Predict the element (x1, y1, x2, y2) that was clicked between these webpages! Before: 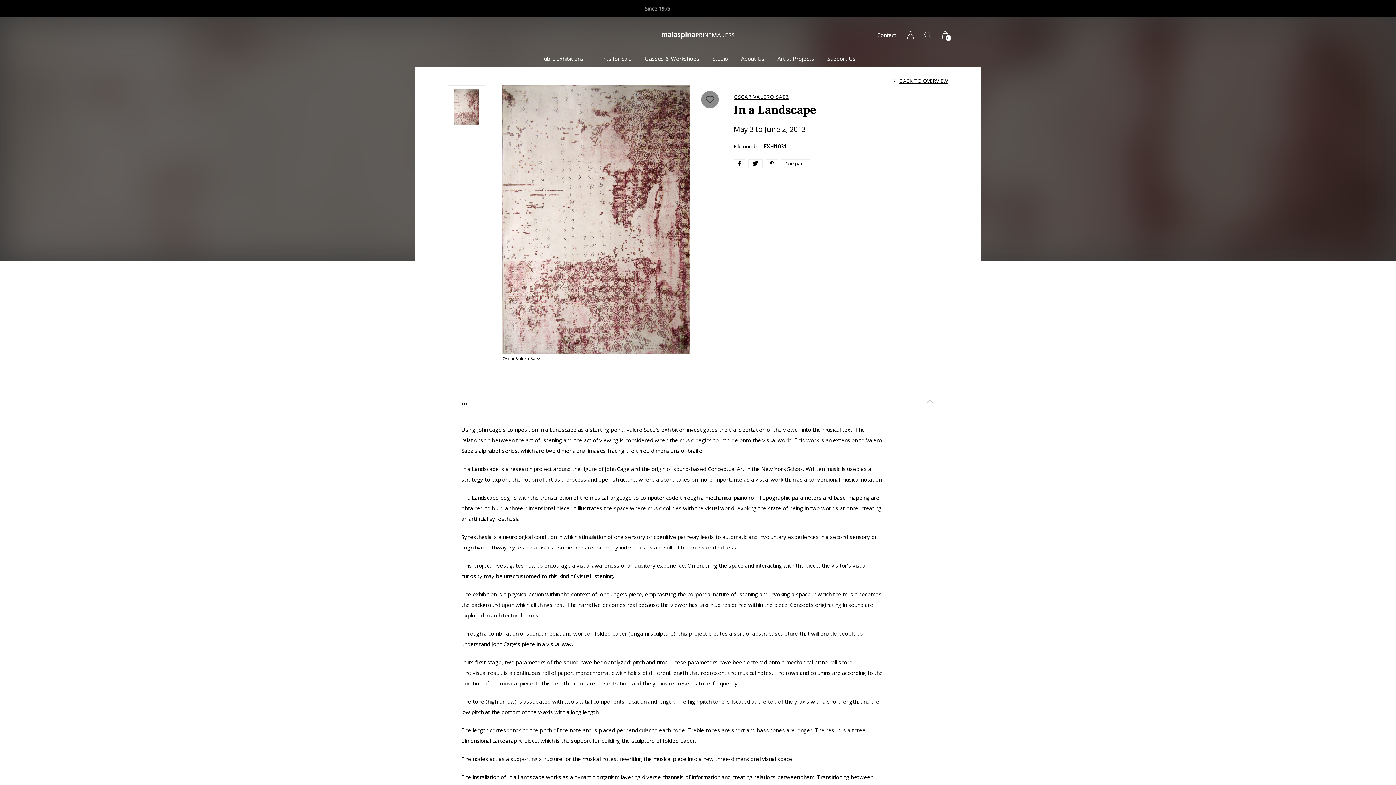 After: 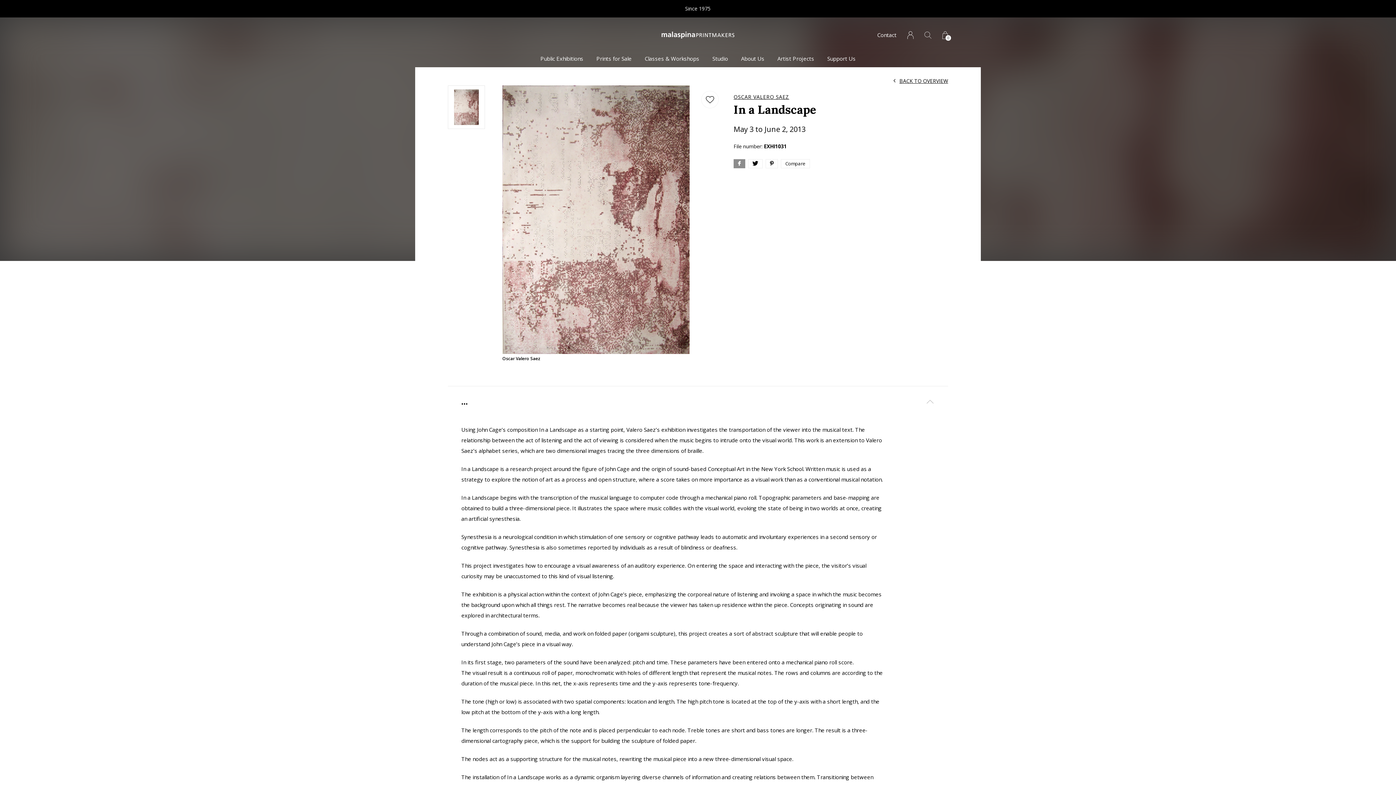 Action: bbox: (733, 159, 745, 168)